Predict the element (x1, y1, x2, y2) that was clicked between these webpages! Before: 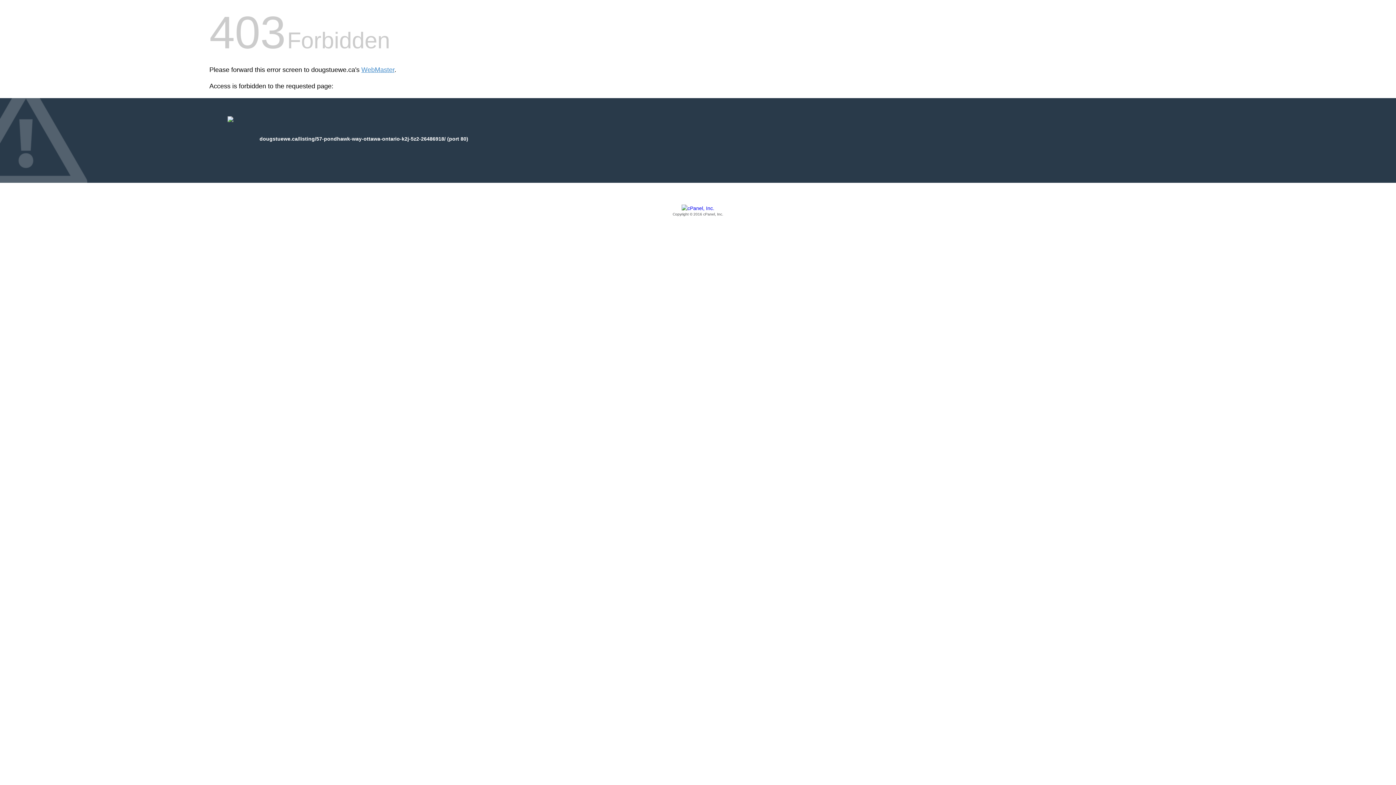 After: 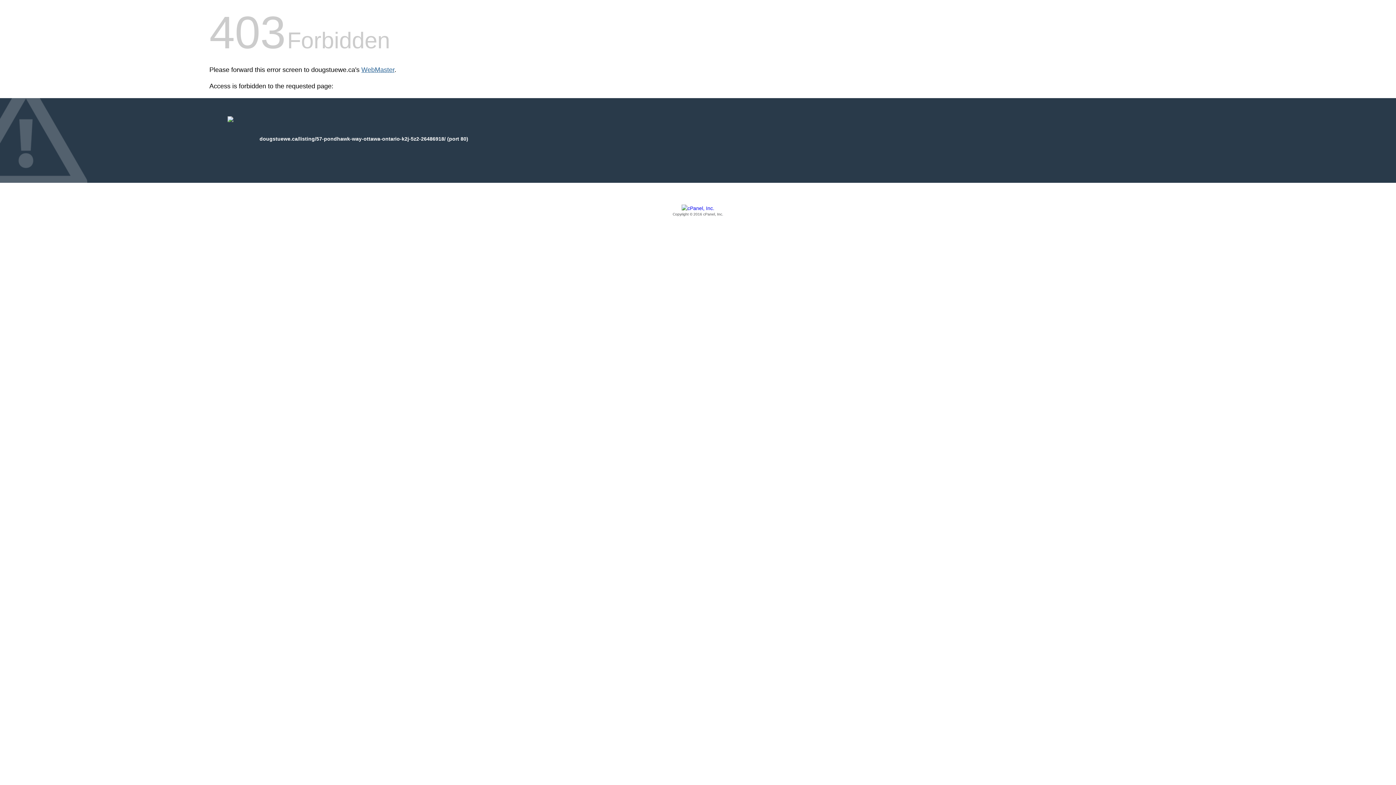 Action: bbox: (361, 66, 394, 73) label: WebMaster